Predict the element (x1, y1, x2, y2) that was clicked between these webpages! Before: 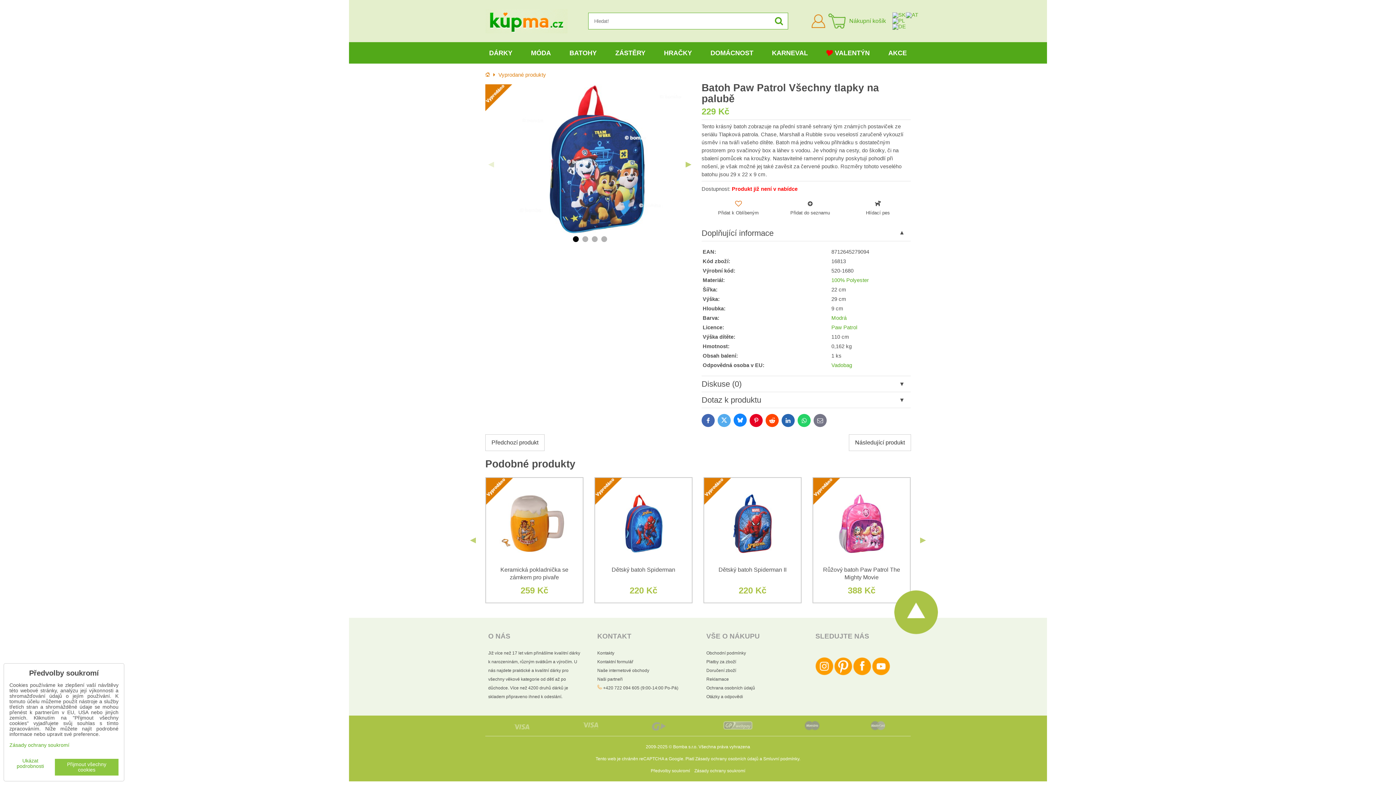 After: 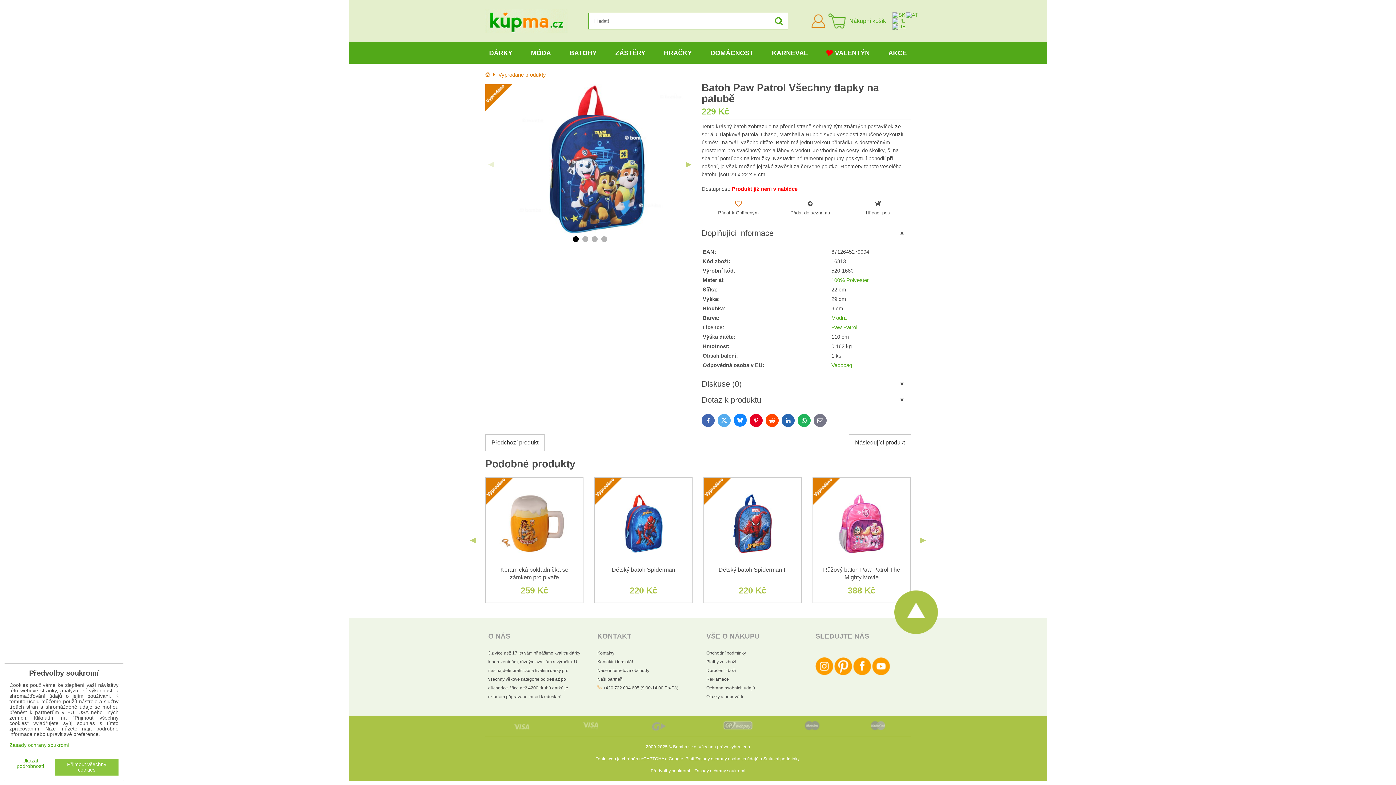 Action: label: WhatsApp bbox: (797, 414, 810, 427)